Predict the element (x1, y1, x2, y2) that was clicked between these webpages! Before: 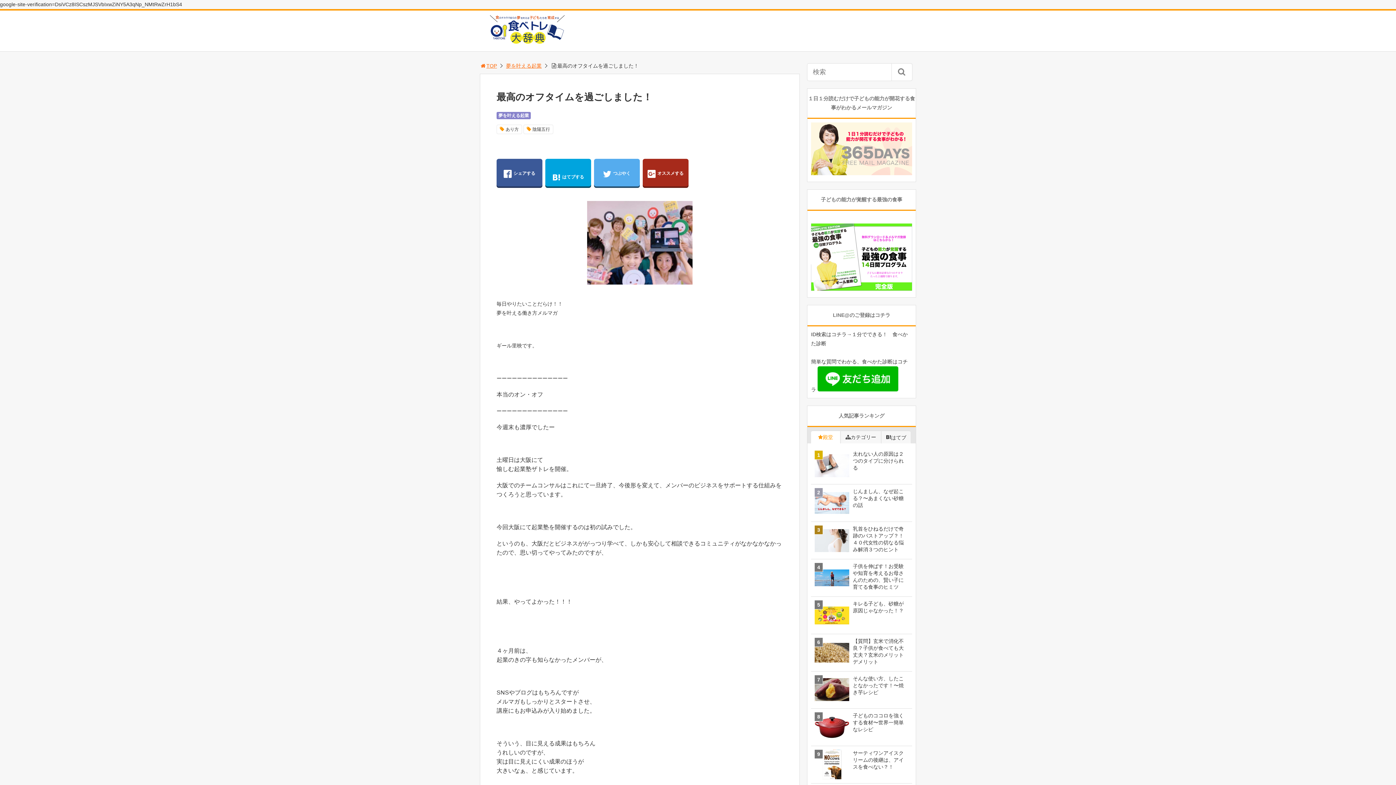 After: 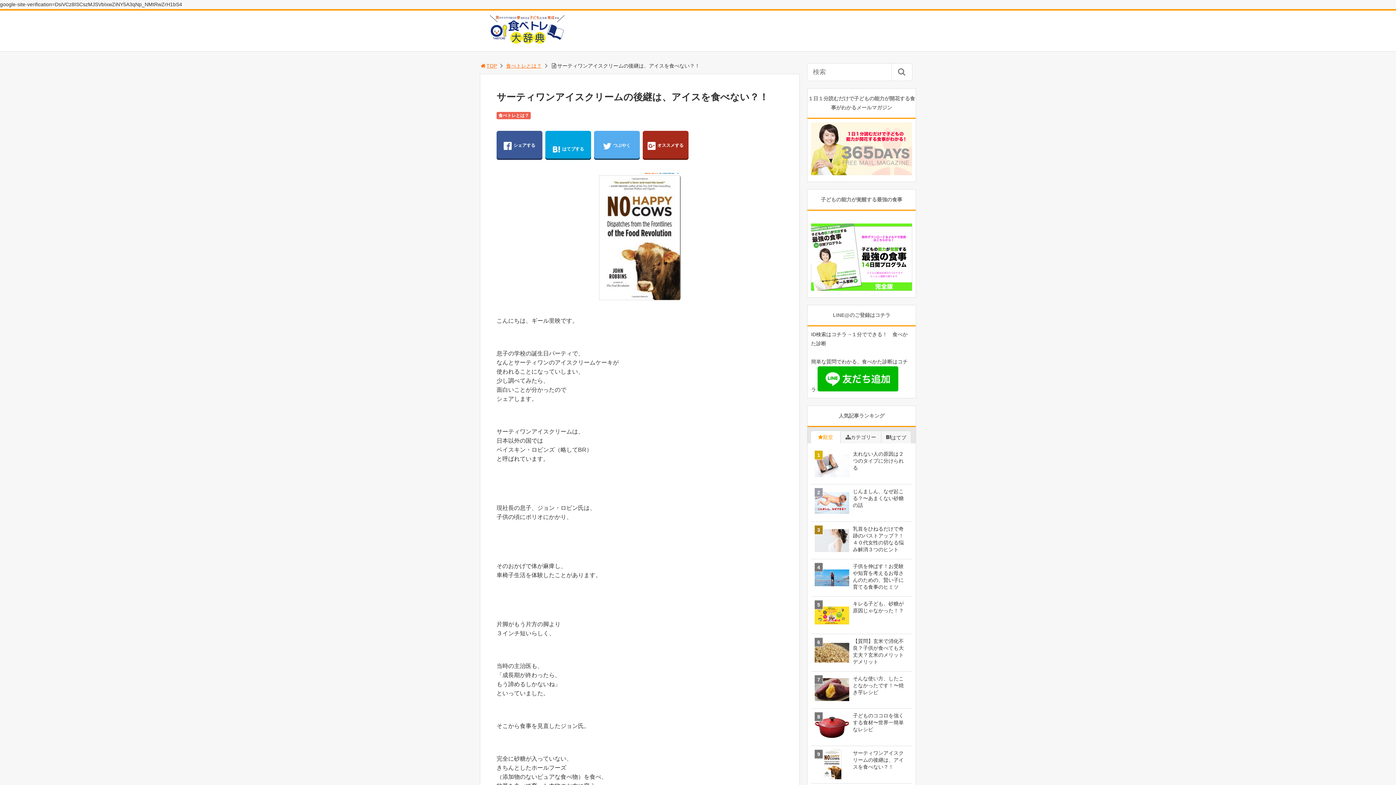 Action: label: サーティワンアイスクリームの後継は、アイスを食べない？！ bbox: (811, 746, 912, 783)